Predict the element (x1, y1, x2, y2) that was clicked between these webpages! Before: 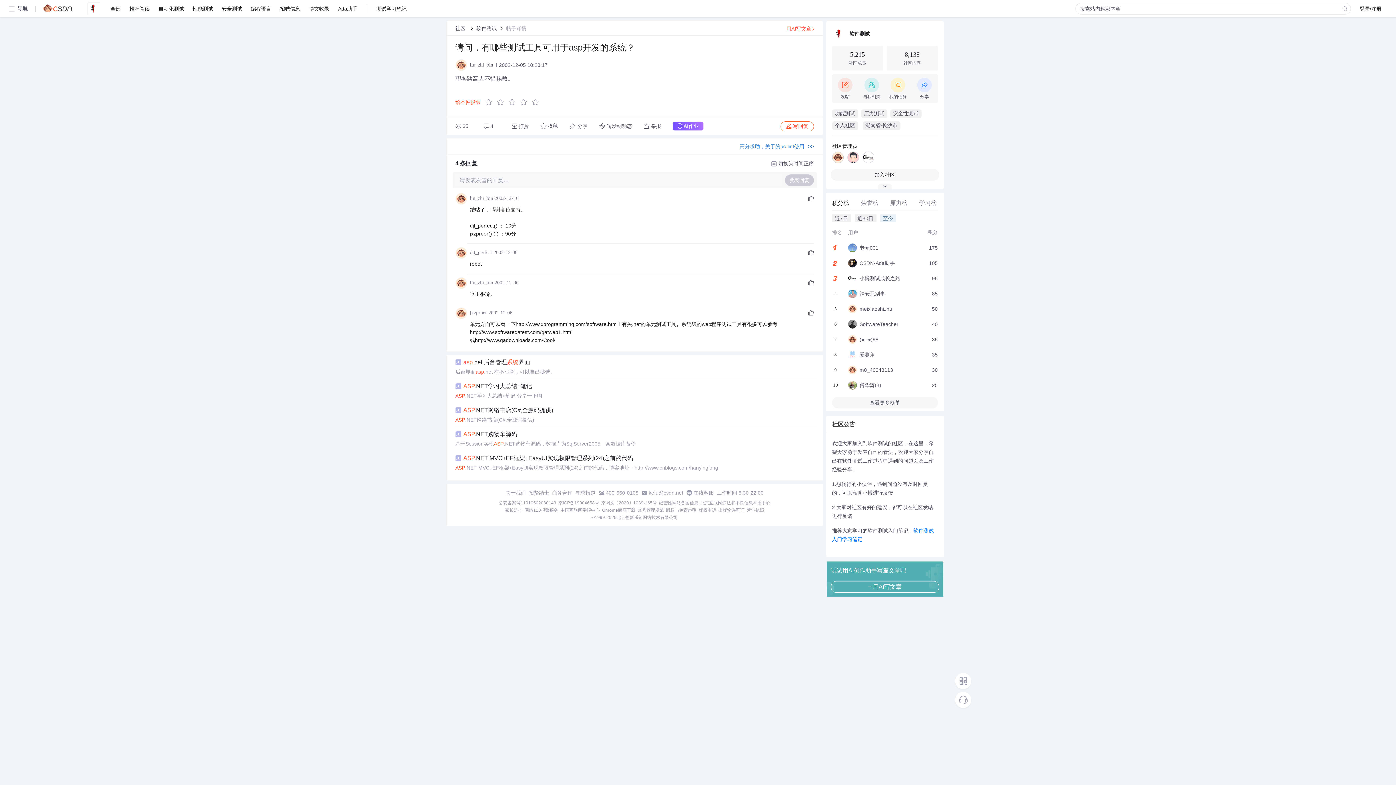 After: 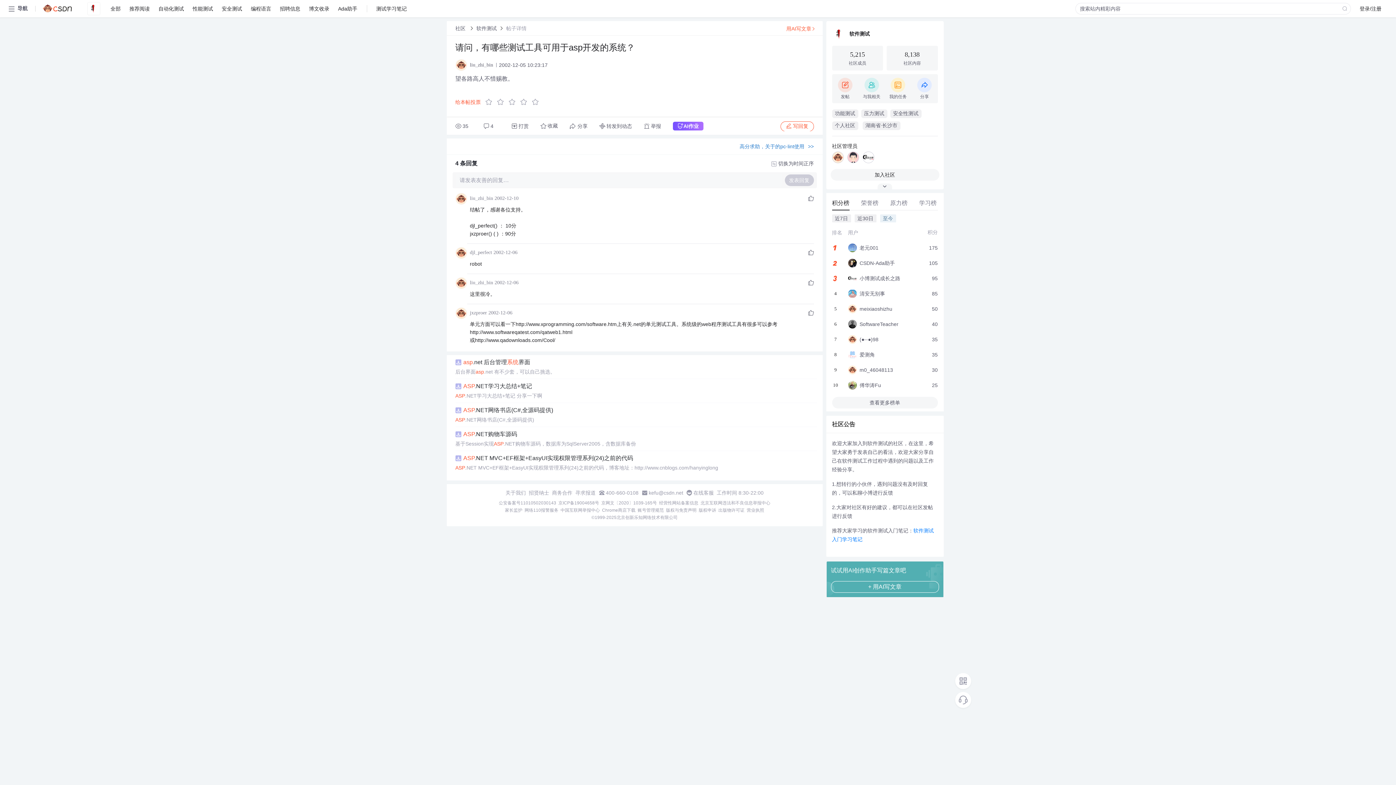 Action: bbox: (506, 25, 526, 31) label: 帖子详情